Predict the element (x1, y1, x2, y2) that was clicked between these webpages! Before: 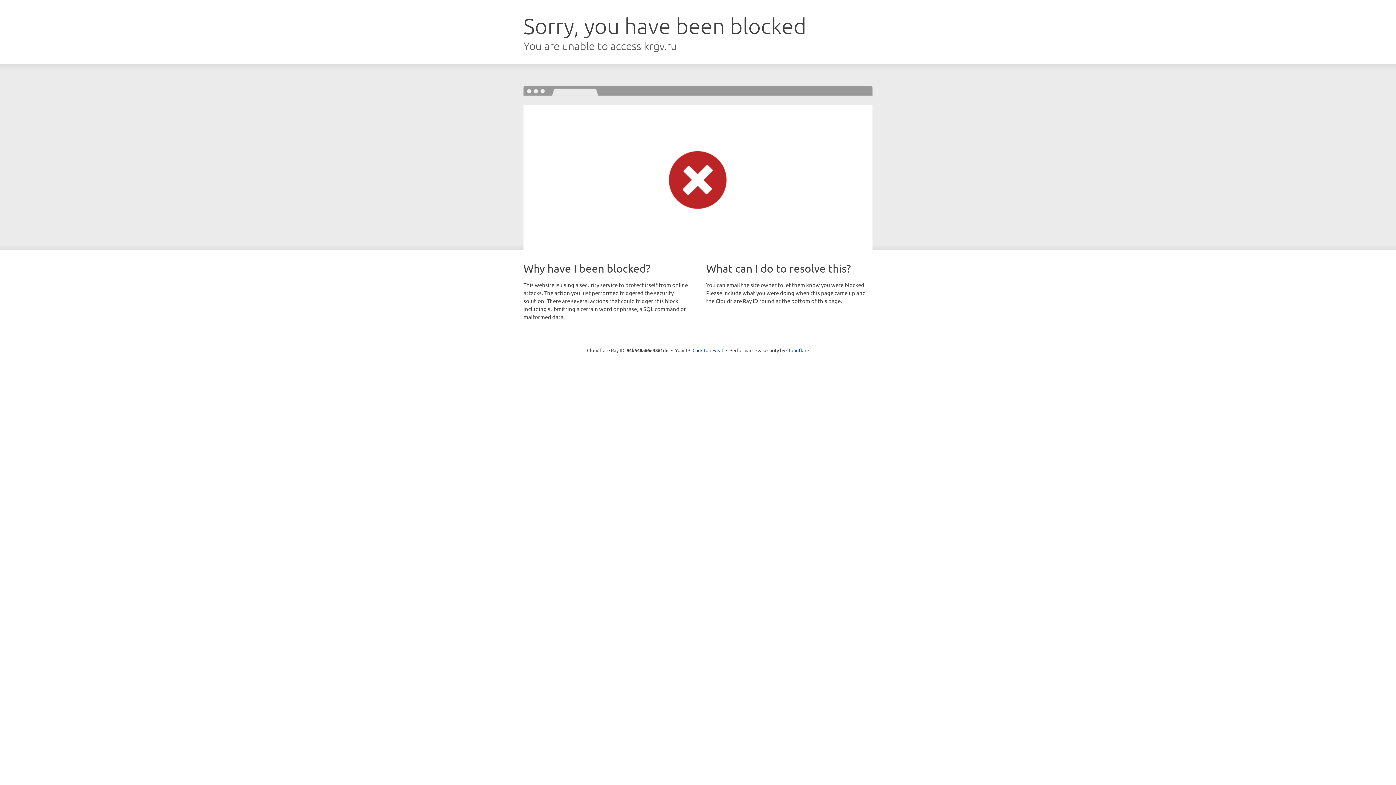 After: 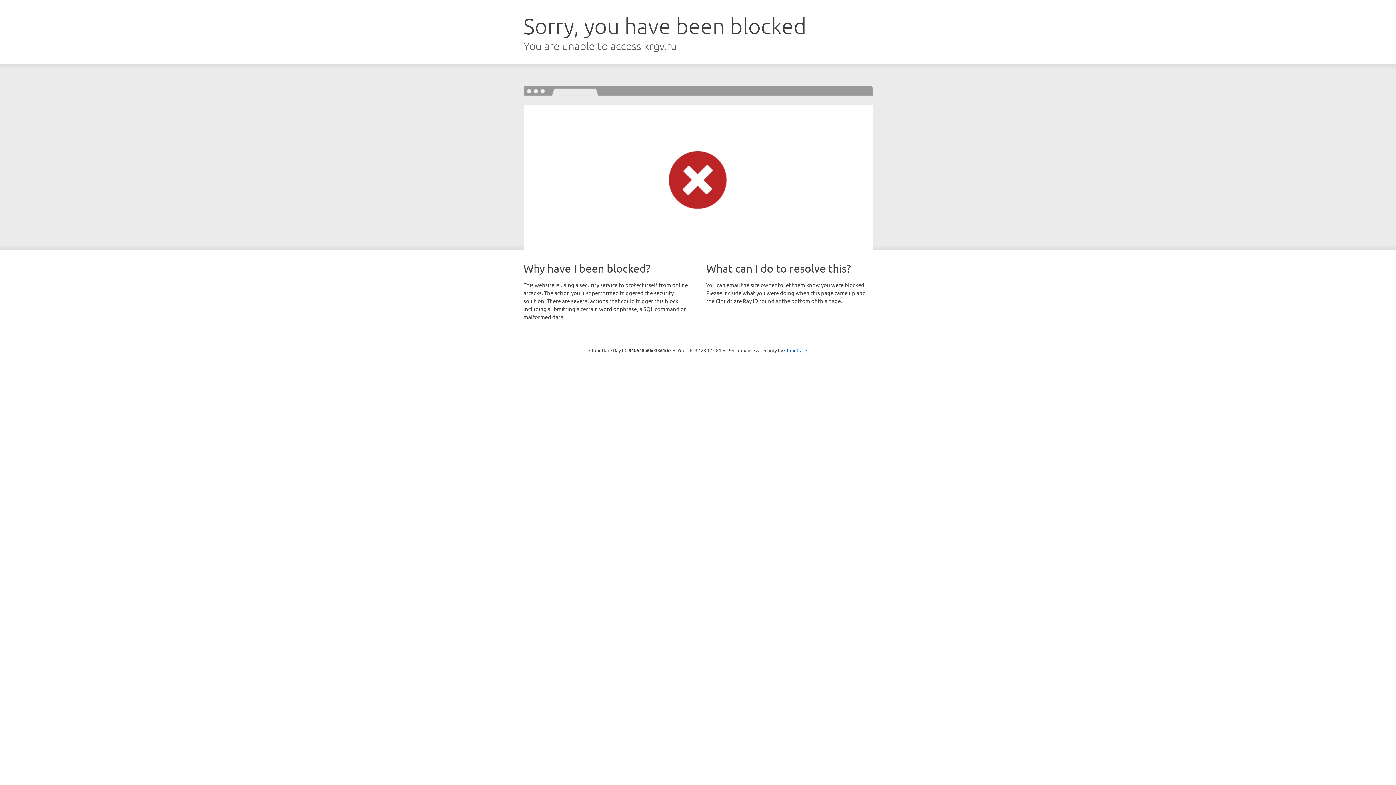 Action: label: Click to reveal bbox: (692, 346, 723, 353)